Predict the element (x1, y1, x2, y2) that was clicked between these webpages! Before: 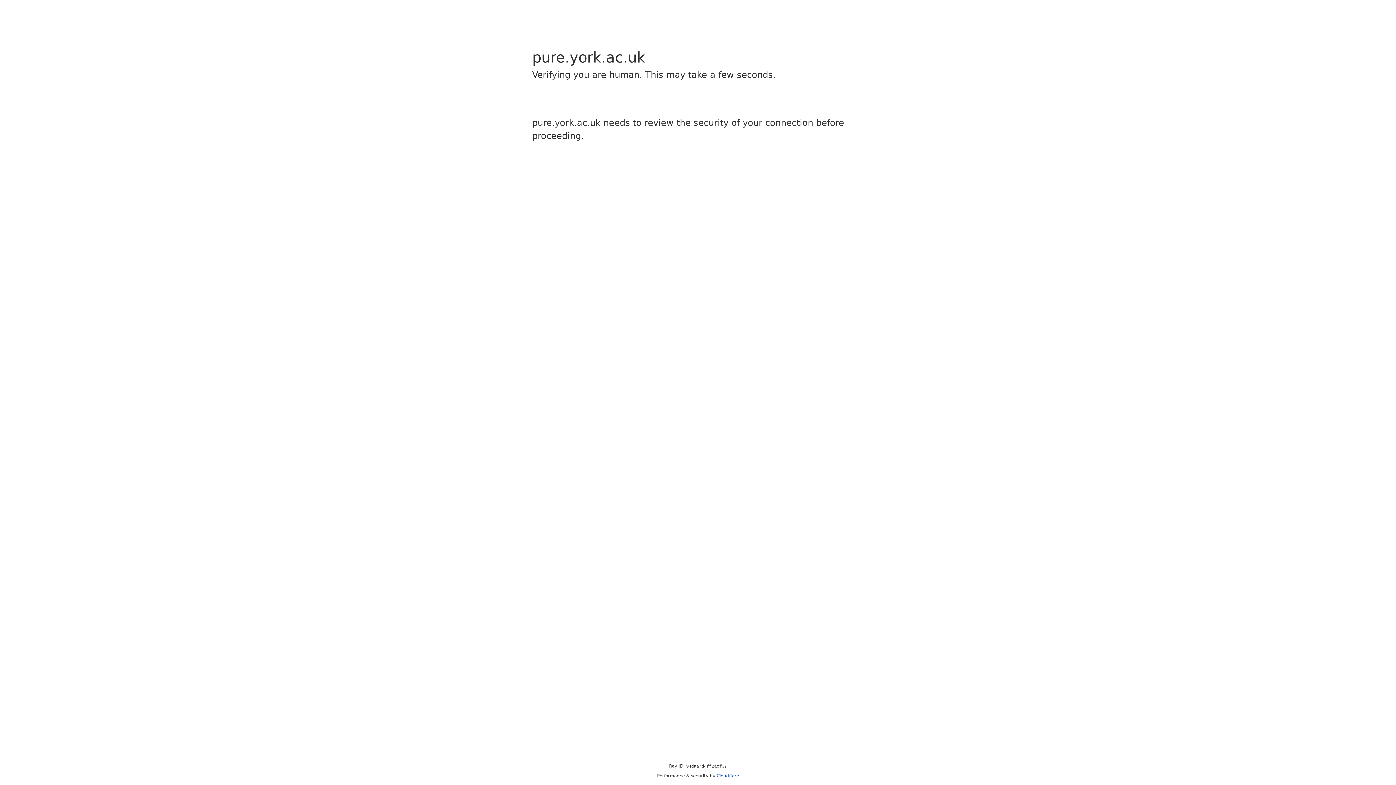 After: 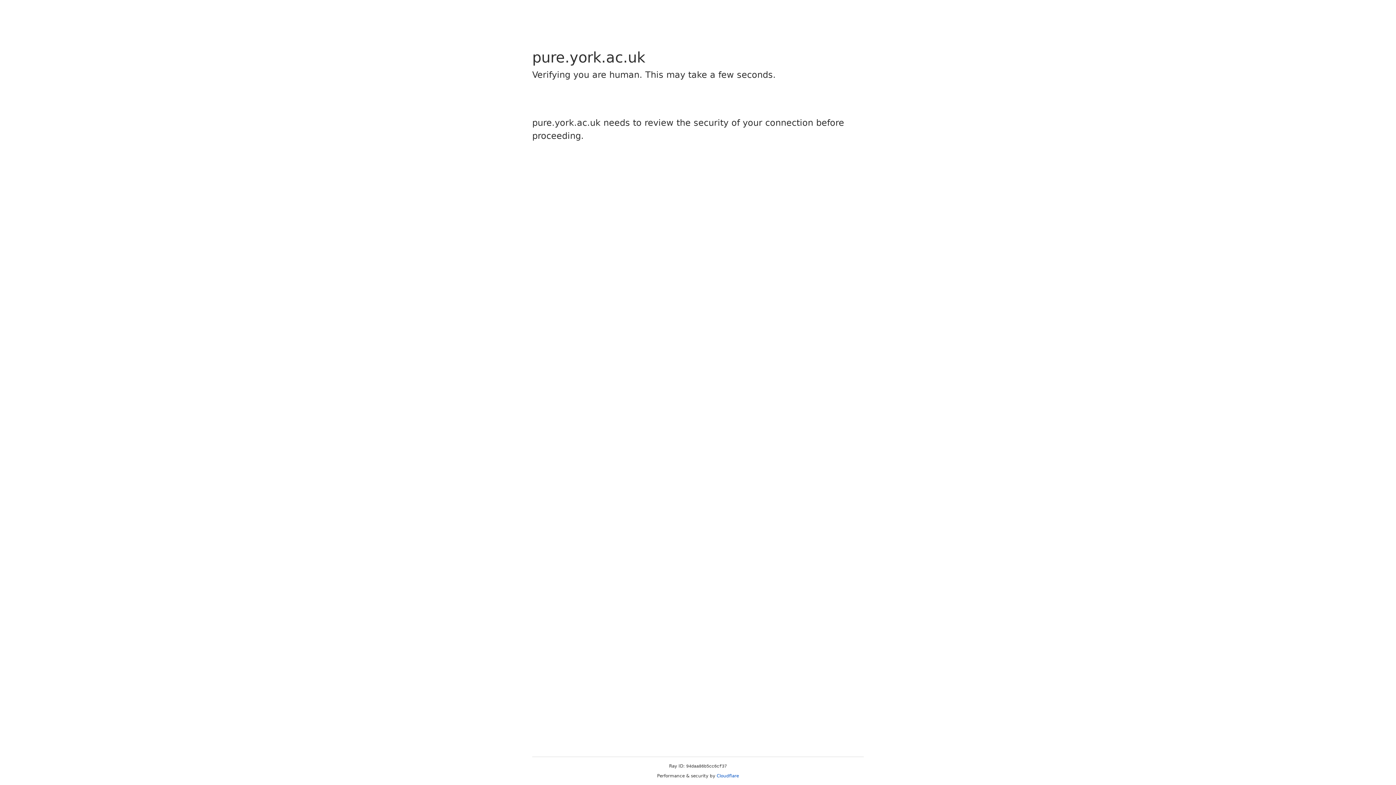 Action: bbox: (716, 773, 739, 778) label: Cloudflare